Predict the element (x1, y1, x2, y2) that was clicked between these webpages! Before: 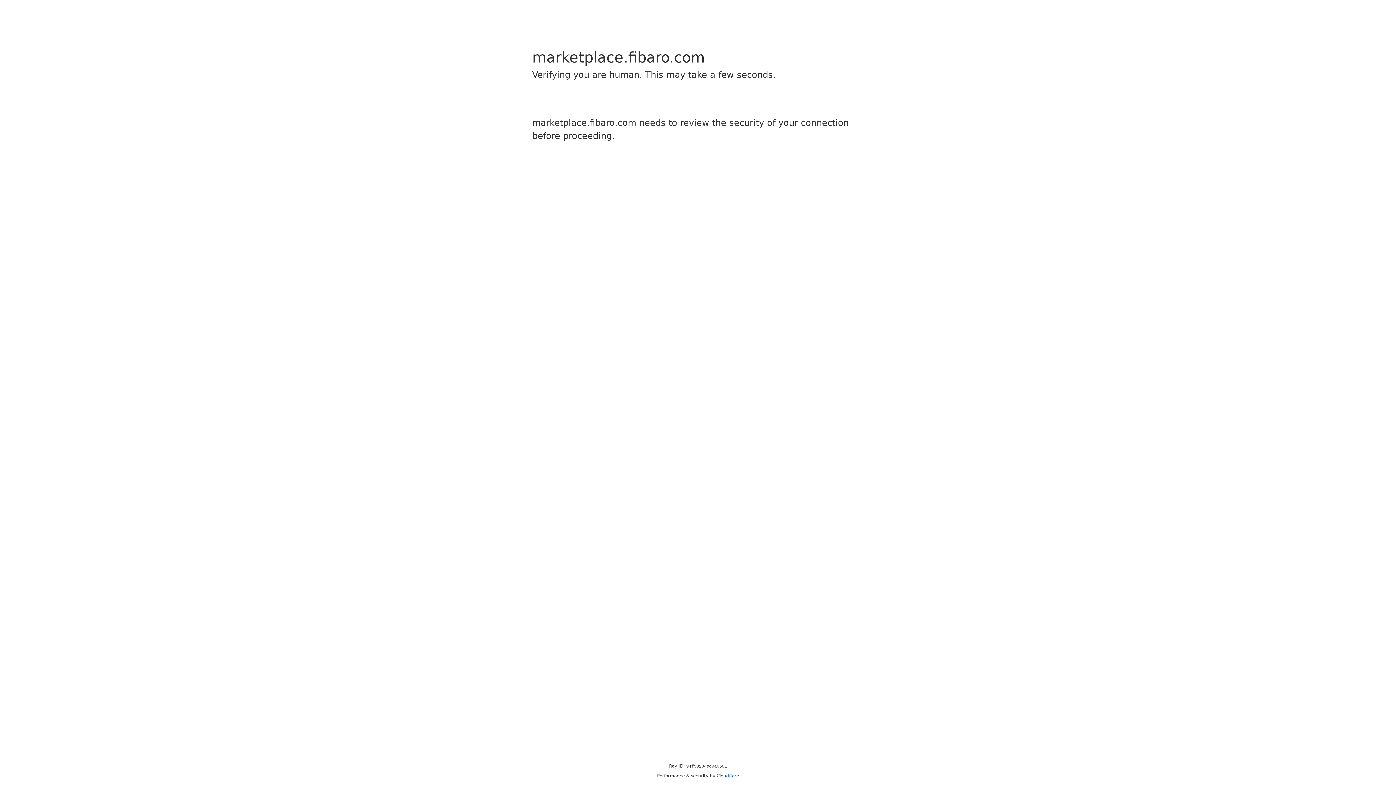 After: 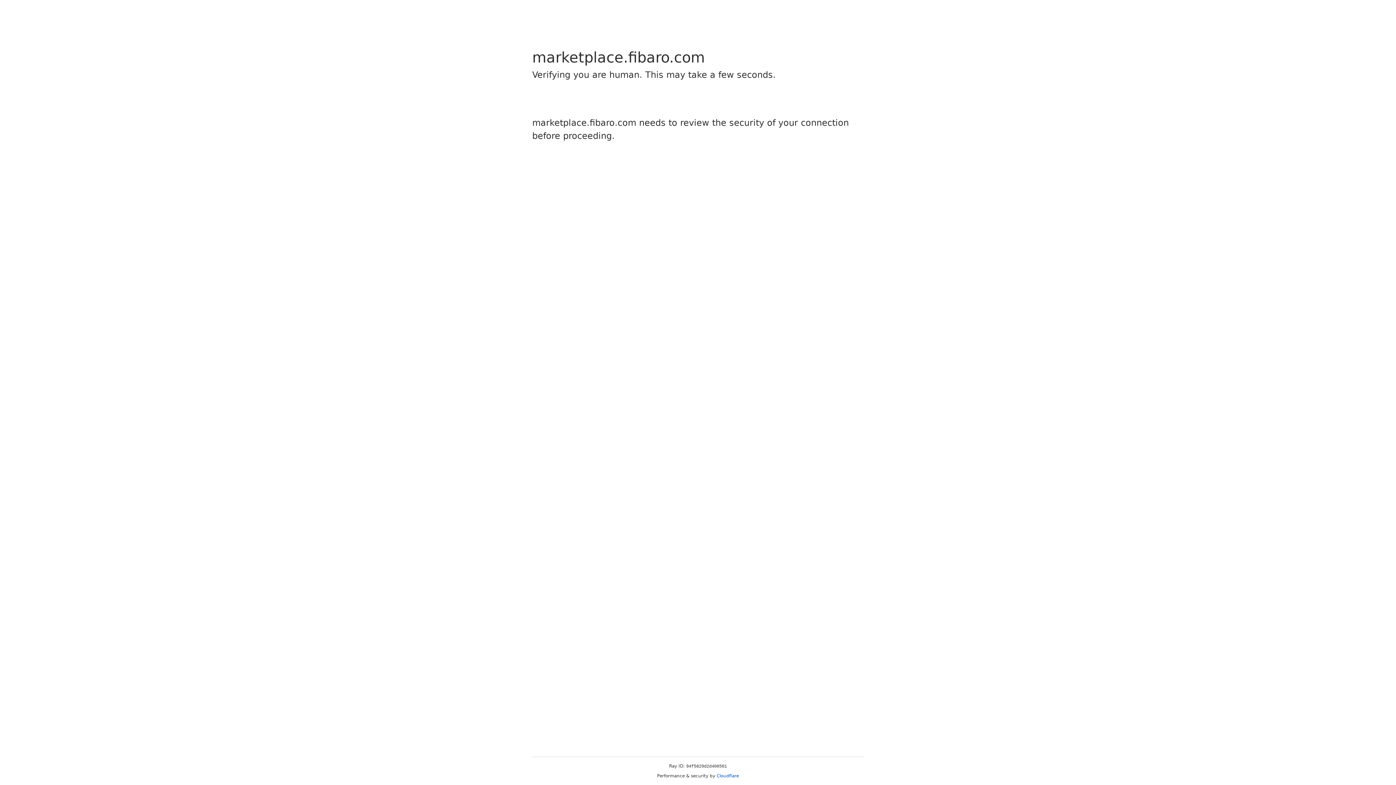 Action: bbox: (716, 773, 739, 778) label: Cloudflare